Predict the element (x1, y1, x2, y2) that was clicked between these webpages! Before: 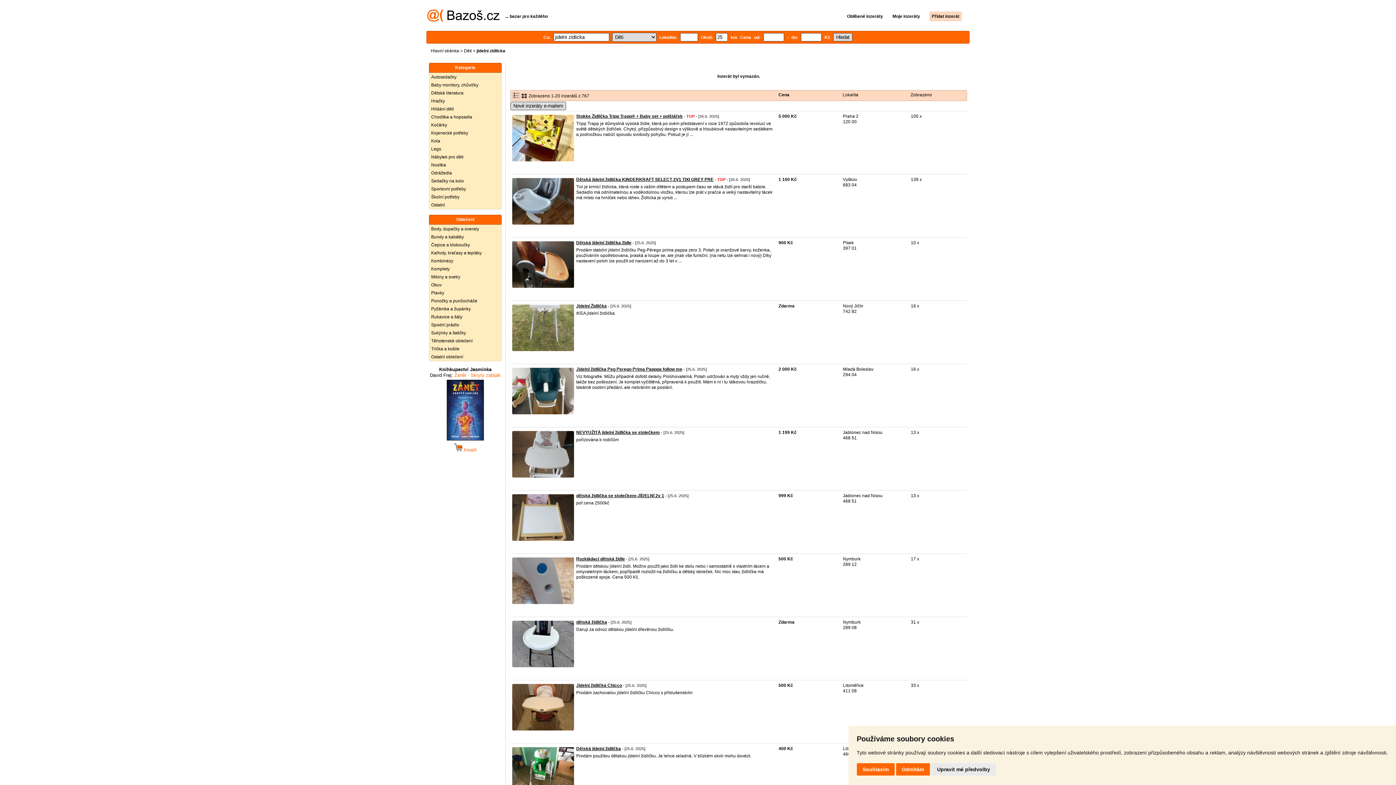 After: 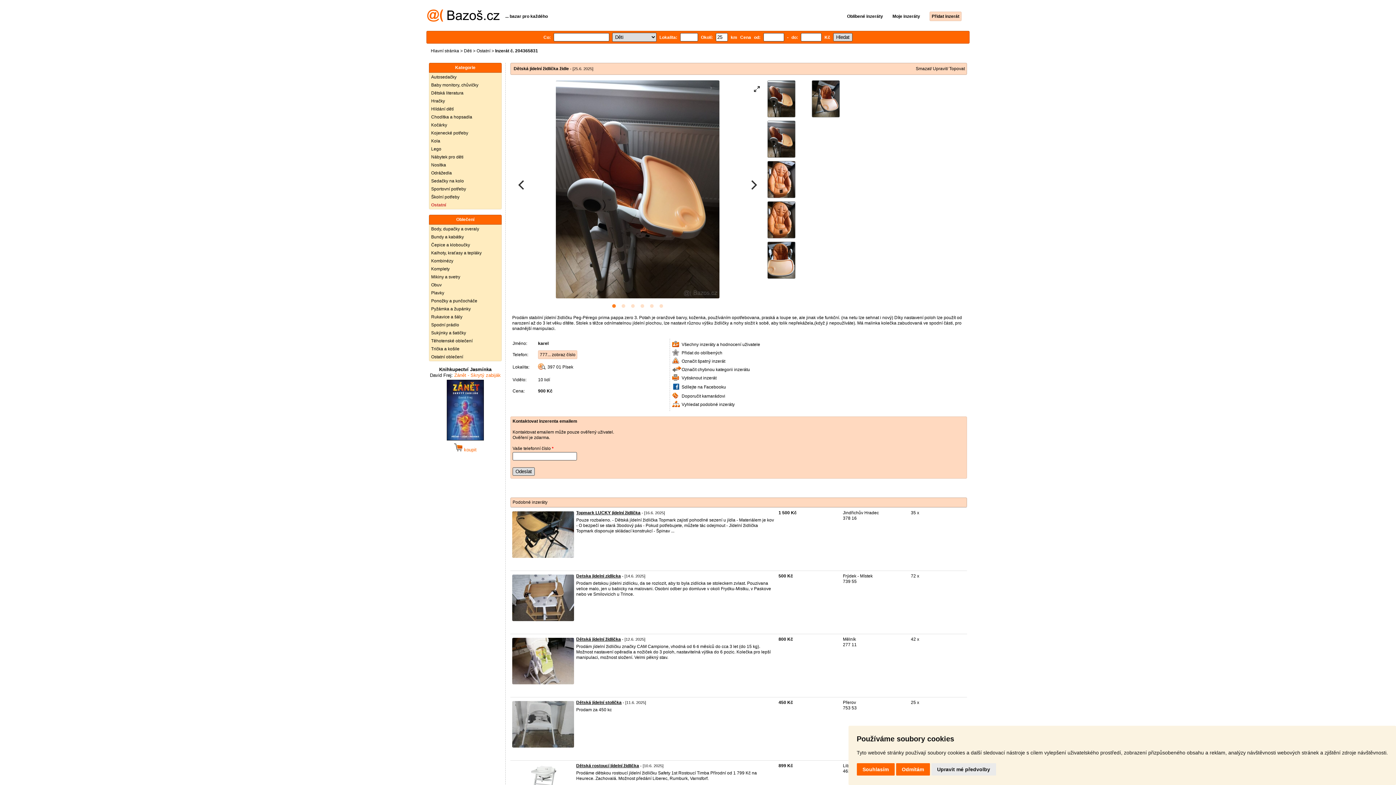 Action: label: Dětská jídelní židlička židle bbox: (576, 240, 631, 245)